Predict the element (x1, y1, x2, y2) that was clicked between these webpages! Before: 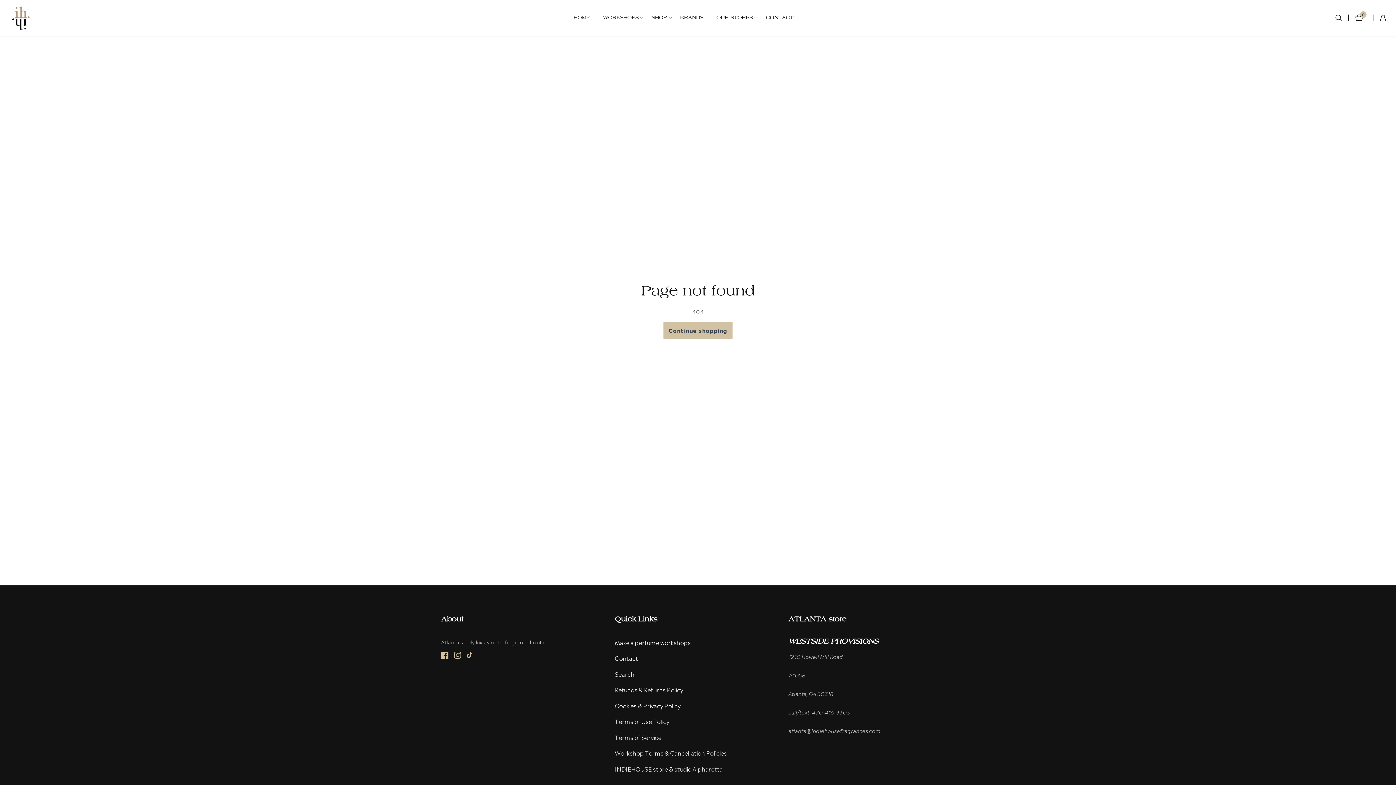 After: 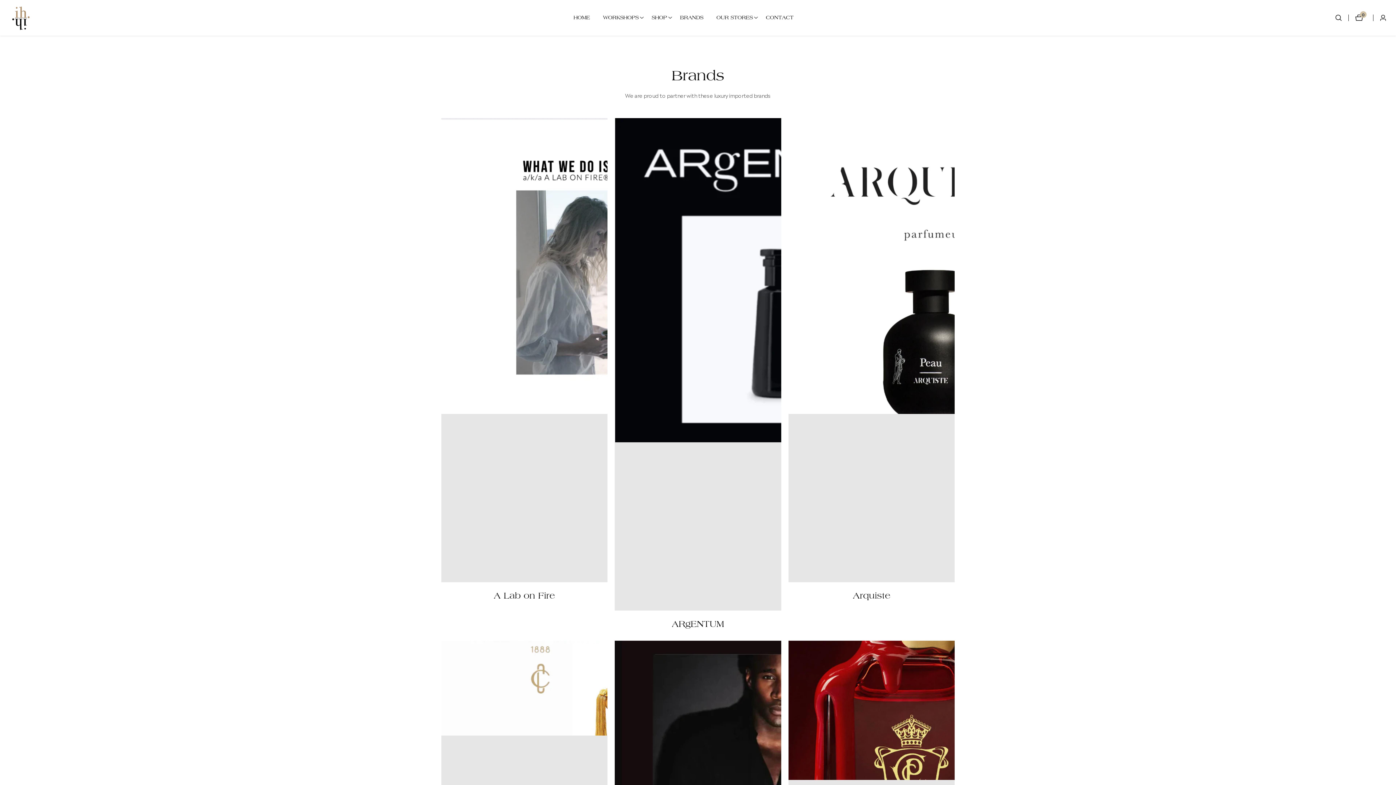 Action: label: BRANDS bbox: (680, 4, 703, 30)